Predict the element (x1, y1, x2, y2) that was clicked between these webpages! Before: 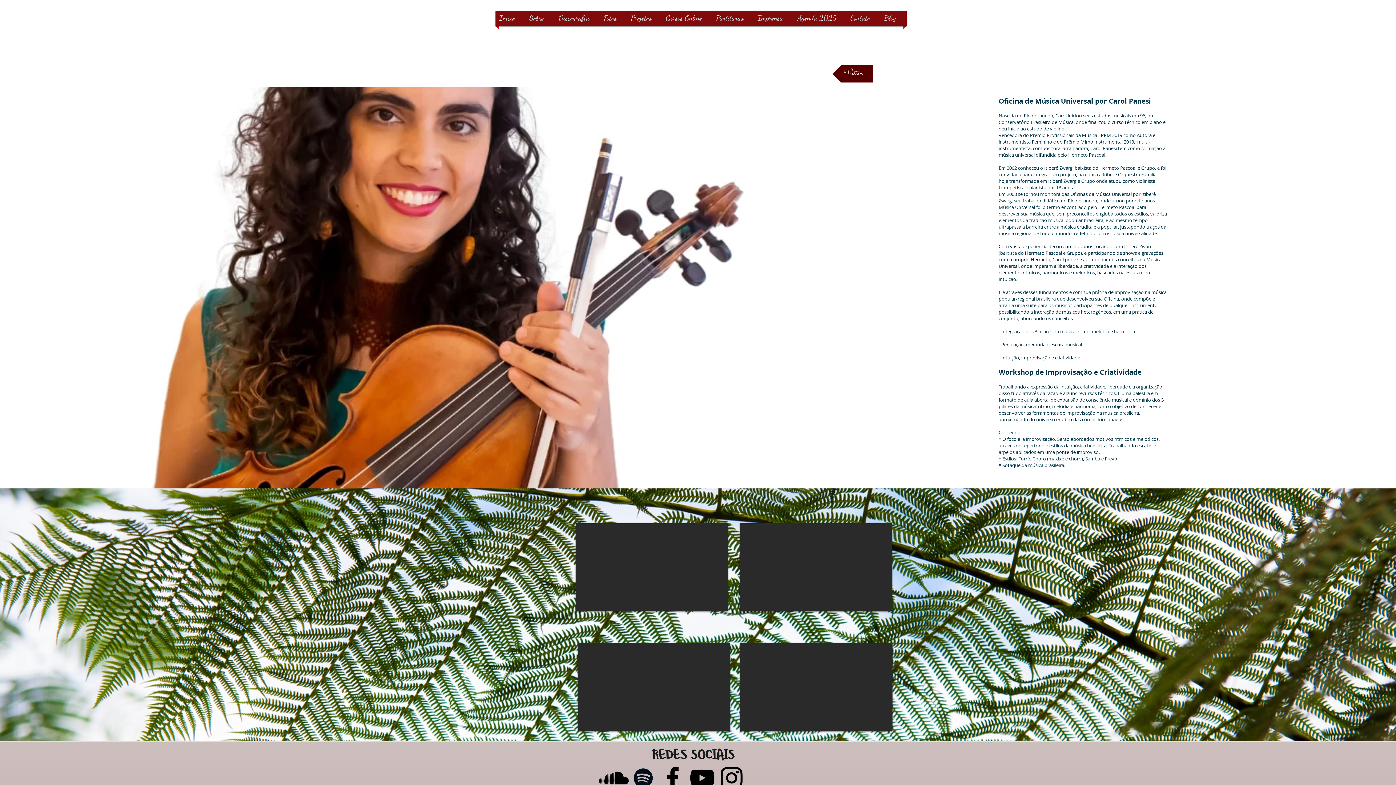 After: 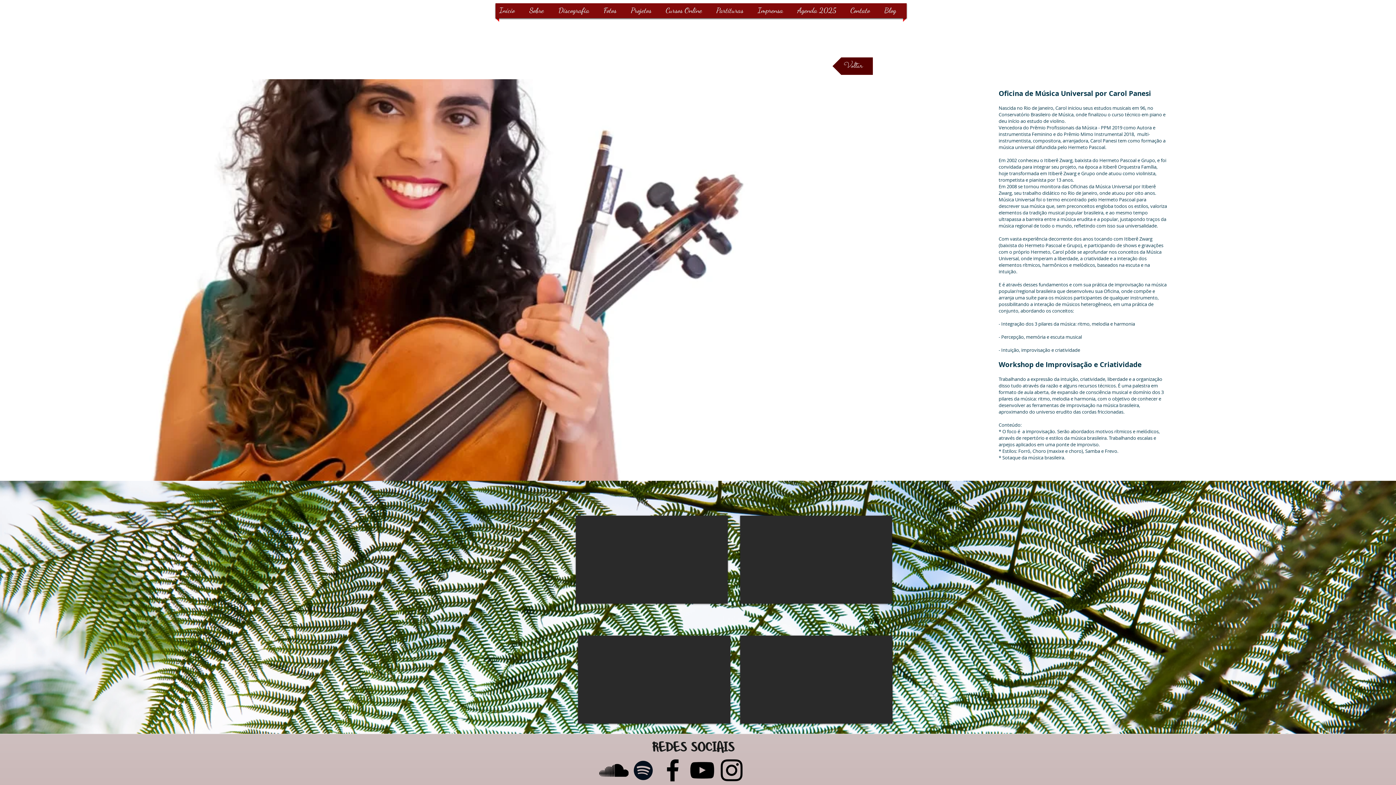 Action: label: YouTube bbox: (687, 763, 717, 793)